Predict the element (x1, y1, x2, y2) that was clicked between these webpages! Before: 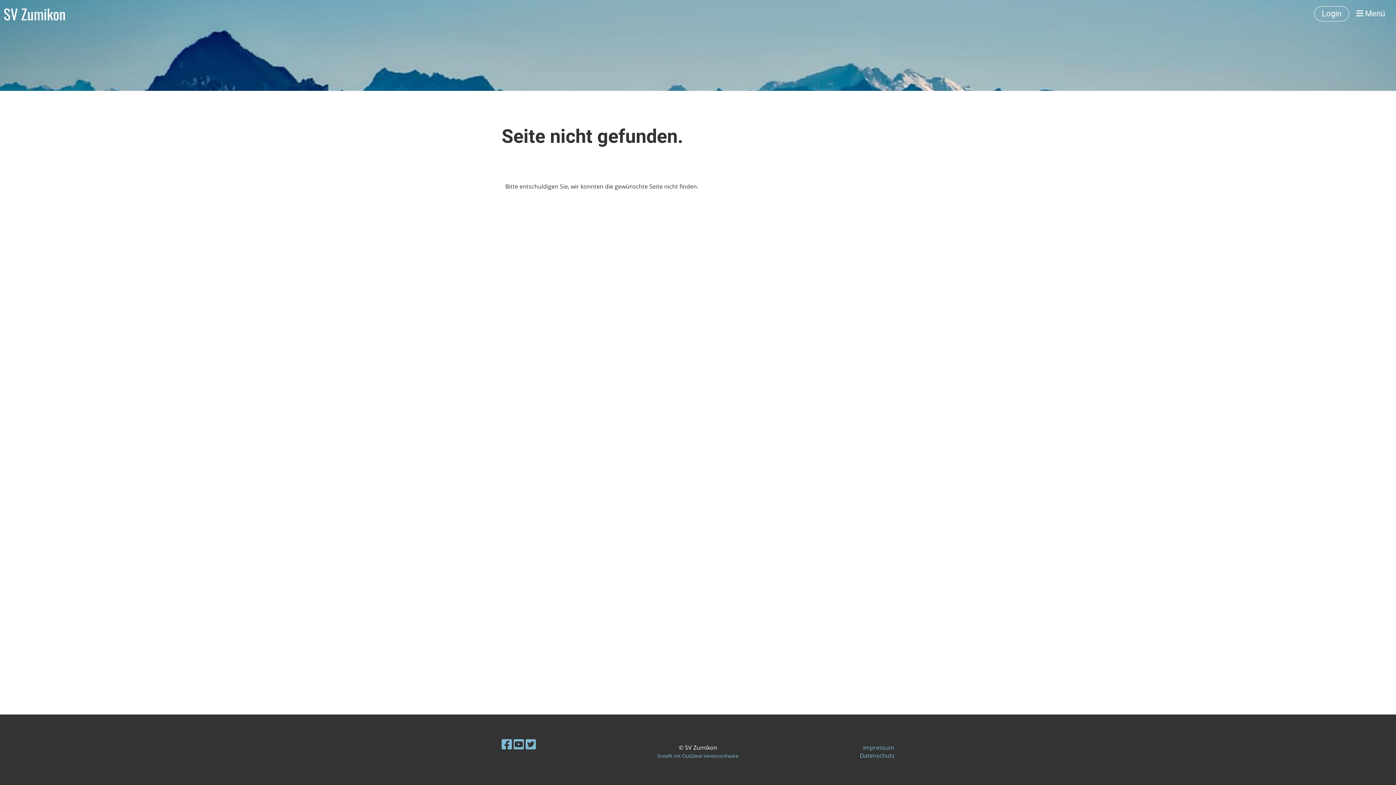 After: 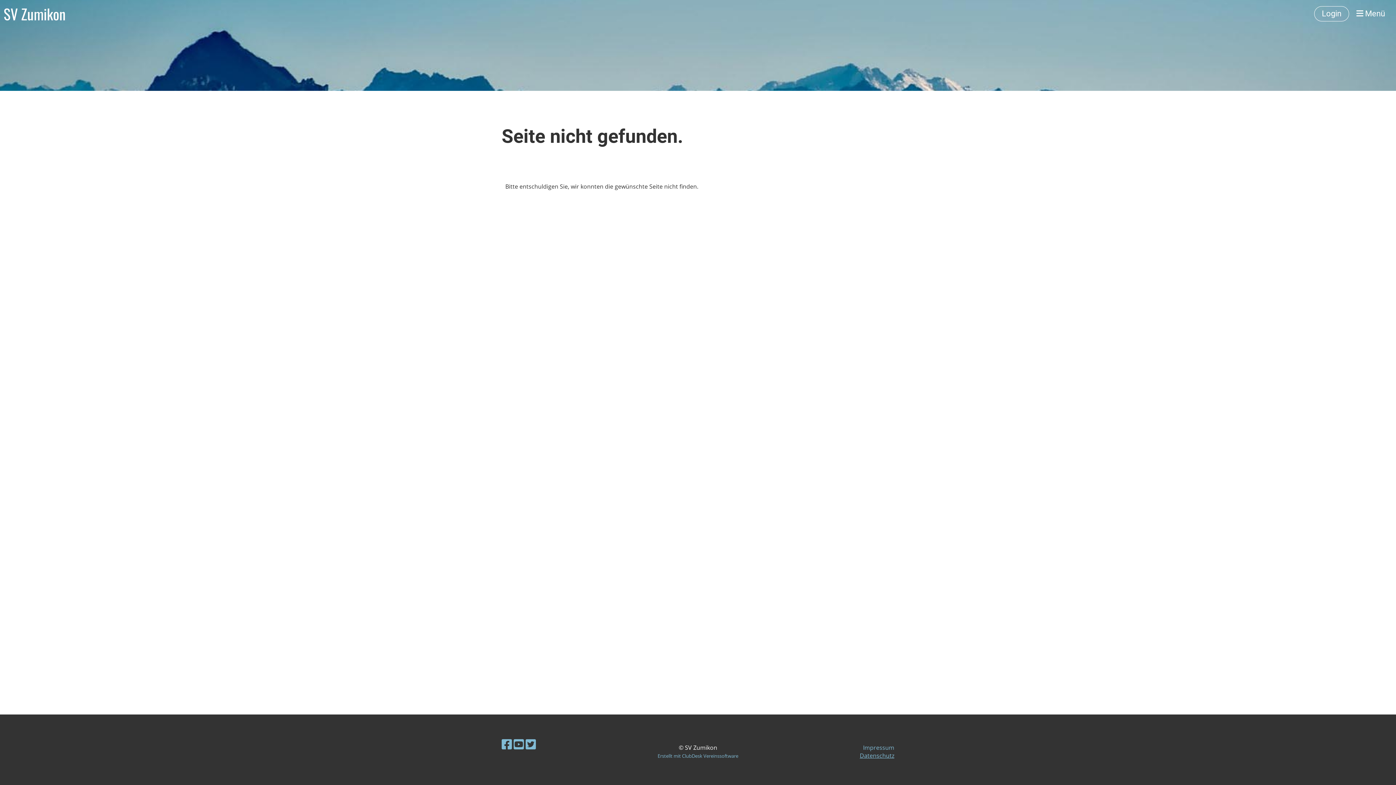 Action: label: Datenschutz bbox: (859, 752, 894, 760)